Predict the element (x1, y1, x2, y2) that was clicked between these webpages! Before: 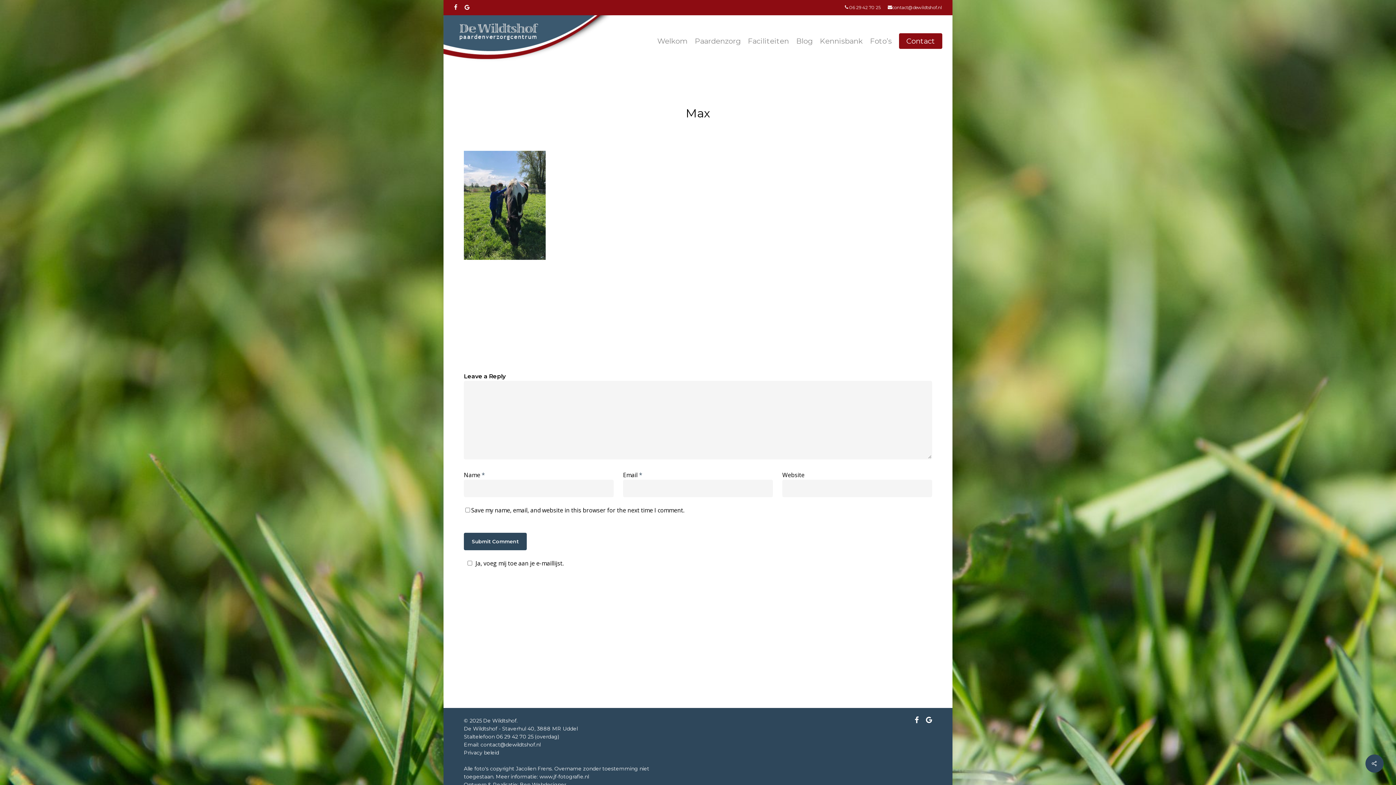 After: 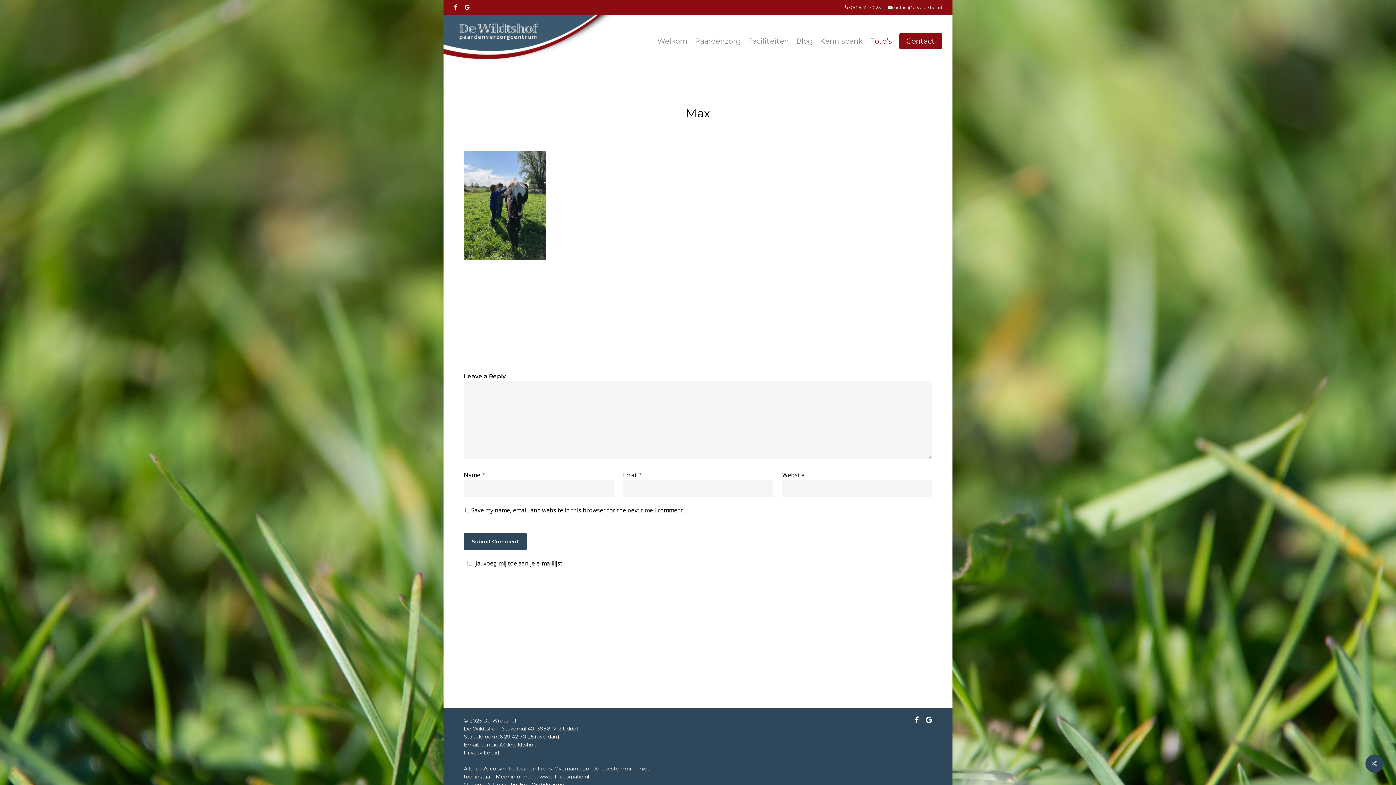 Action: label: Foto’s bbox: (866, 36, 895, 45)